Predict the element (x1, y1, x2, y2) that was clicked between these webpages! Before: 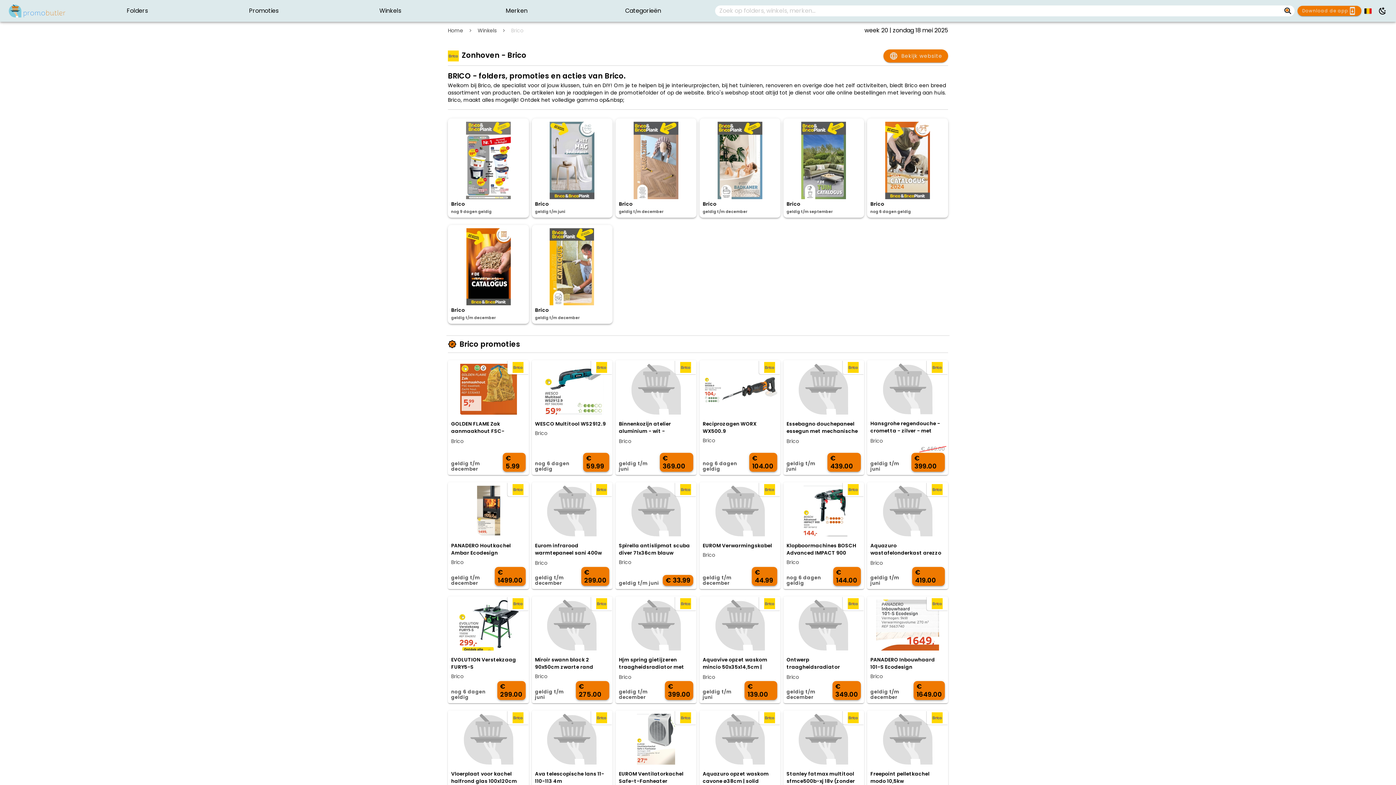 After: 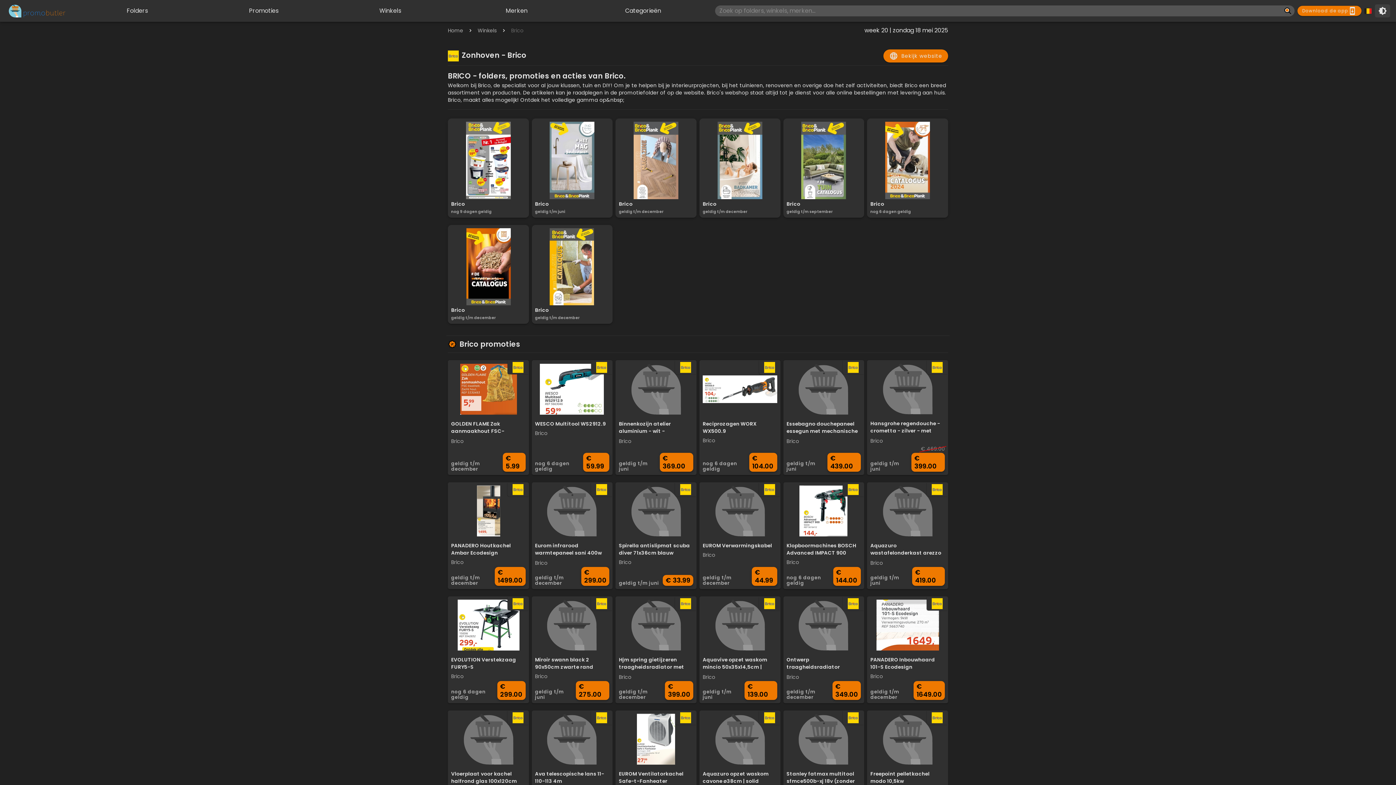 Action: bbox: (1375, 4, 1390, 17)